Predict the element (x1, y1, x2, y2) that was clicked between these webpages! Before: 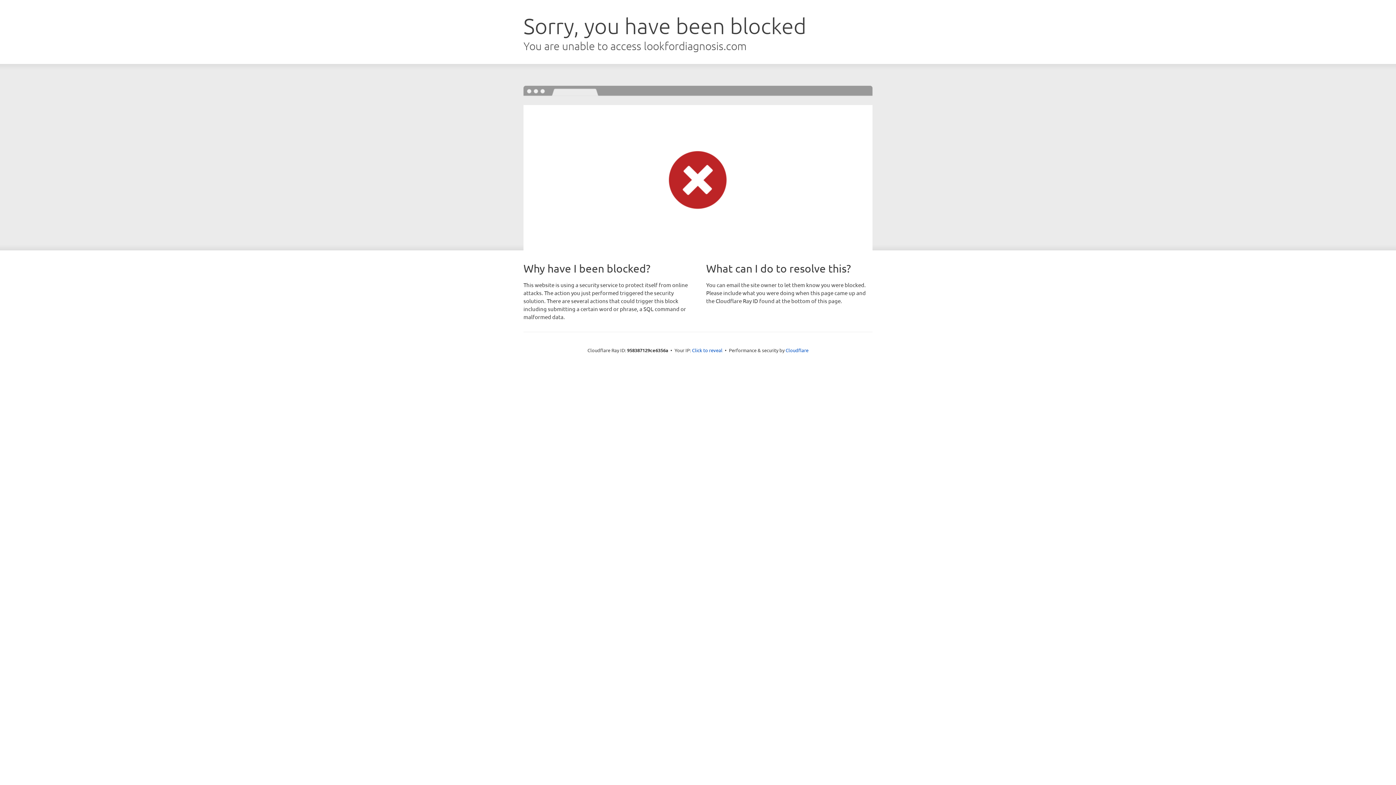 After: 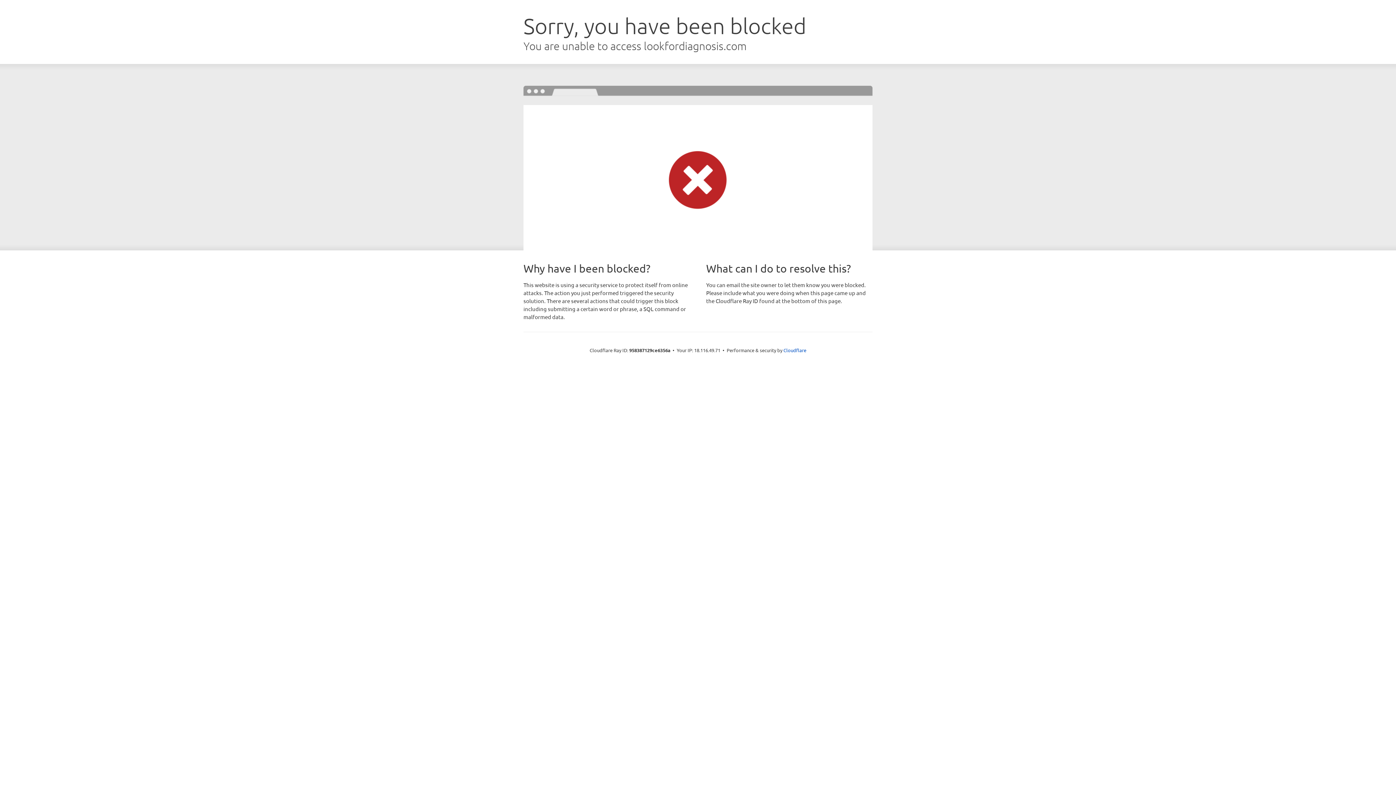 Action: bbox: (692, 346, 722, 353) label: Click to reveal